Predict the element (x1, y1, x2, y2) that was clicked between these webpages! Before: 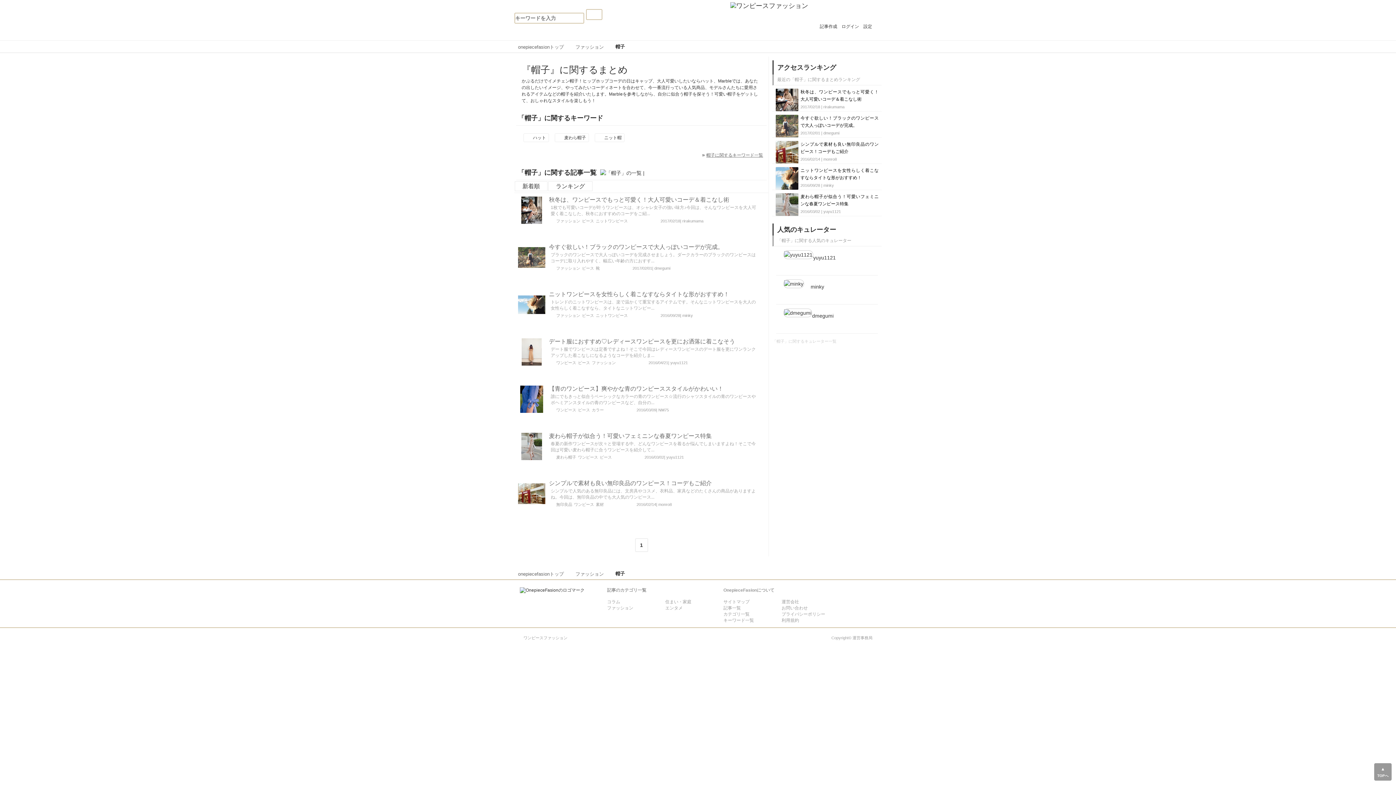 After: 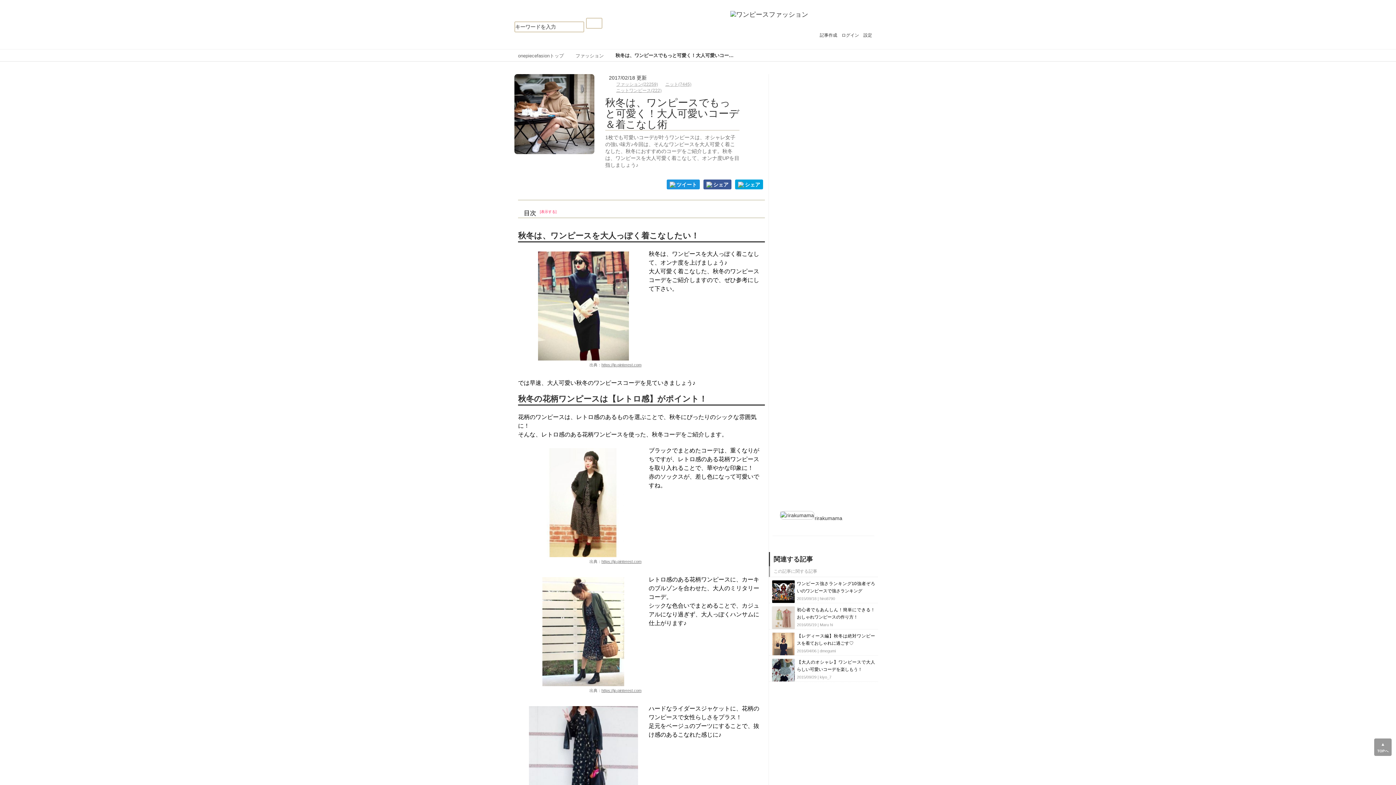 Action: bbox: (549, 196, 761, 202) label: 秋冬は、ワンピースでもっと可愛く！大人可愛いコーデ＆着こなし術